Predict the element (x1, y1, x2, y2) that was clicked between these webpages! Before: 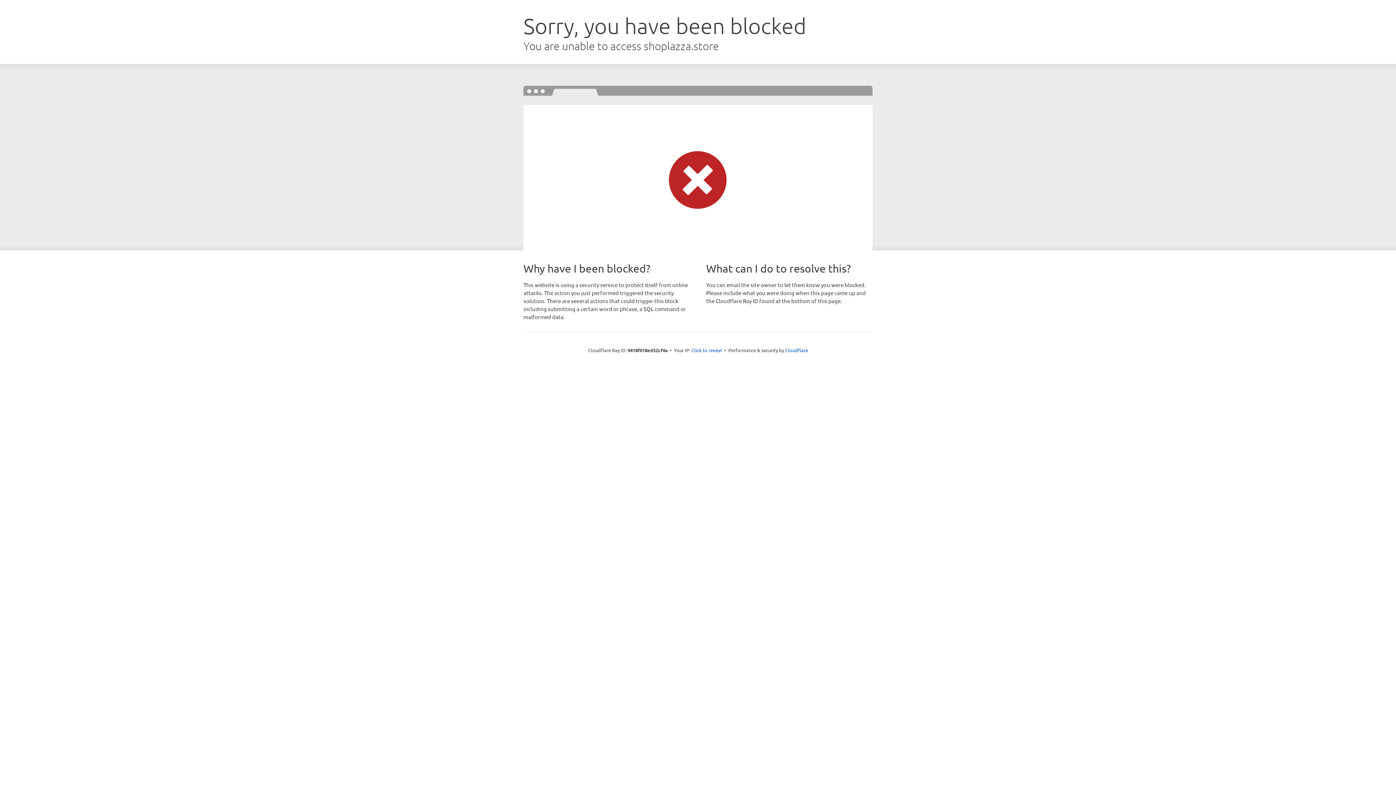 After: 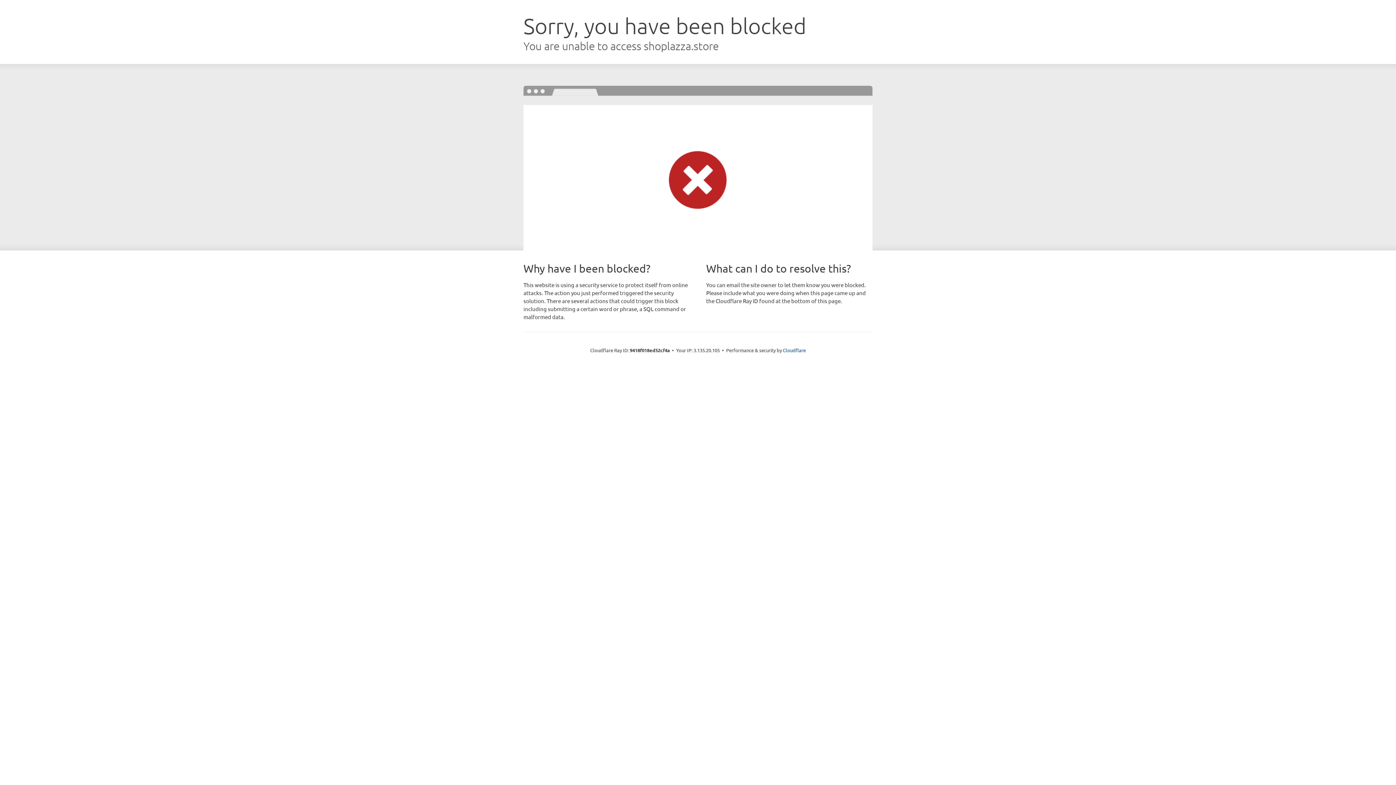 Action: bbox: (691, 346, 722, 353) label: Click to reveal